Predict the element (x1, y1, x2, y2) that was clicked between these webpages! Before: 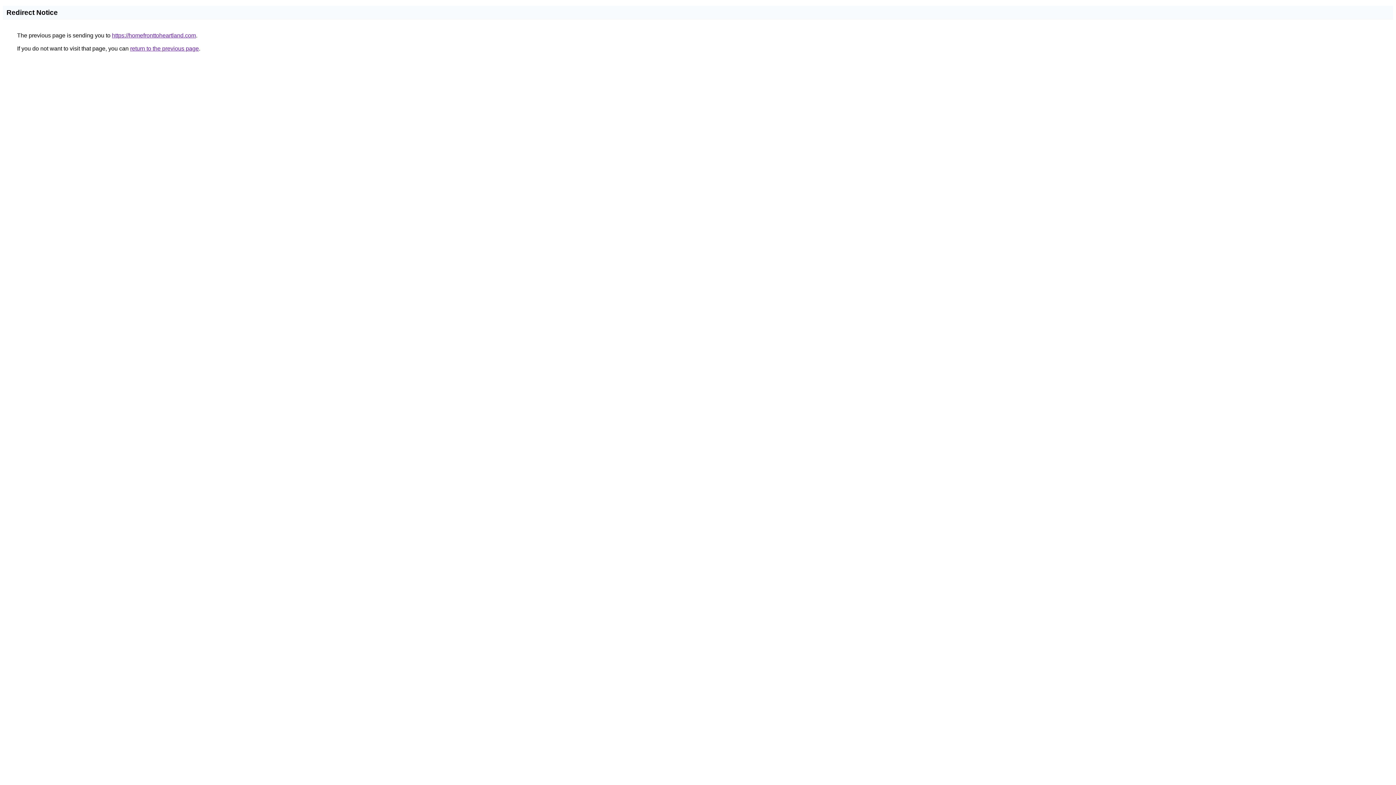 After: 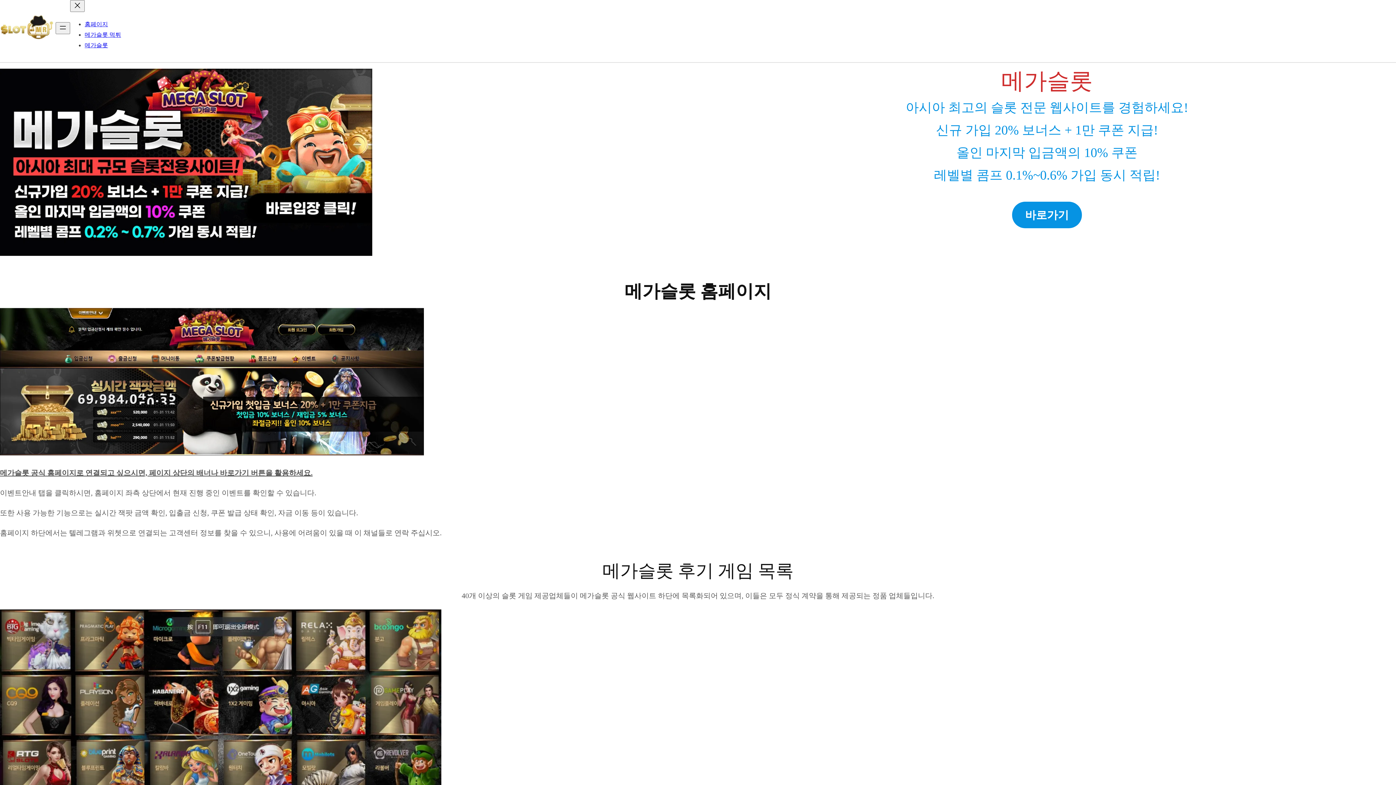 Action: bbox: (112, 32, 196, 38) label: https://homefronttoheartland.com